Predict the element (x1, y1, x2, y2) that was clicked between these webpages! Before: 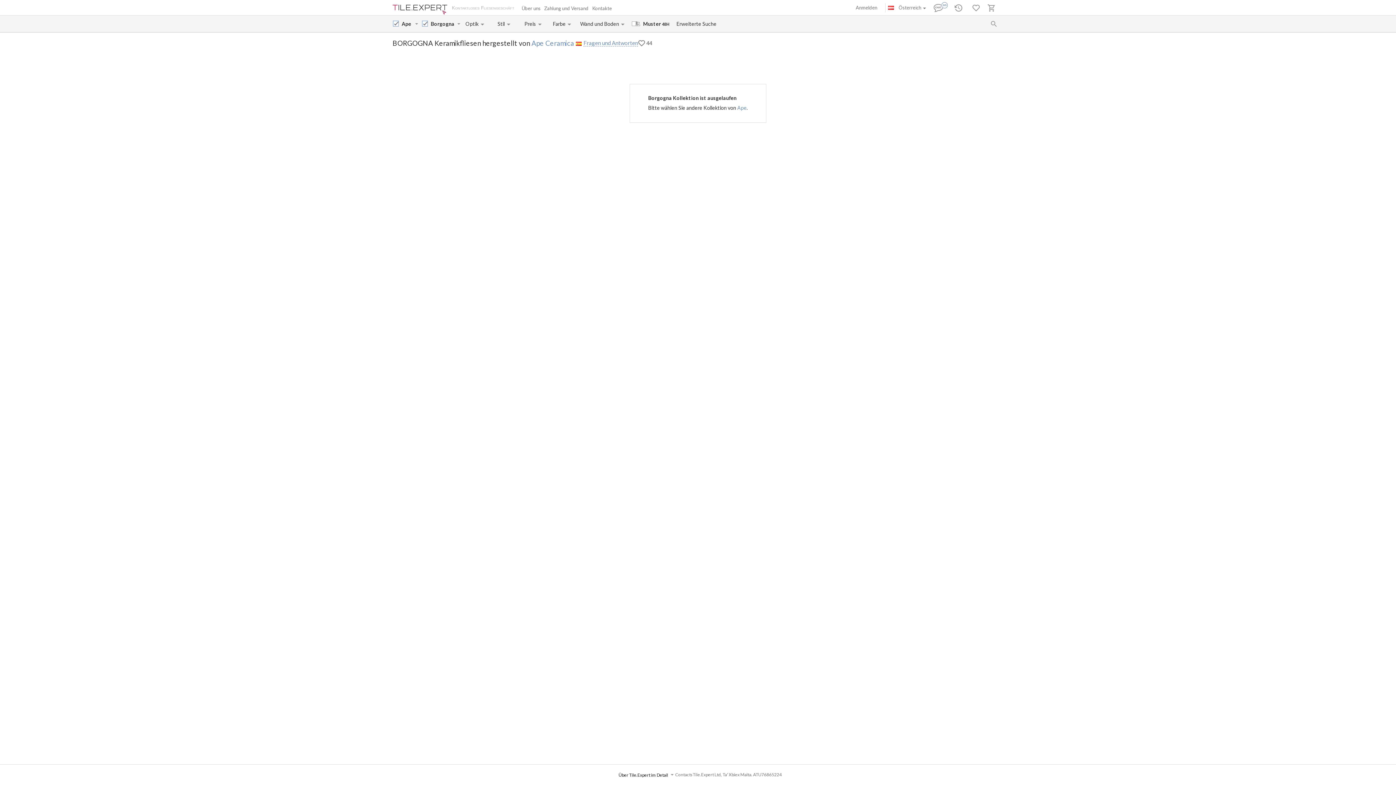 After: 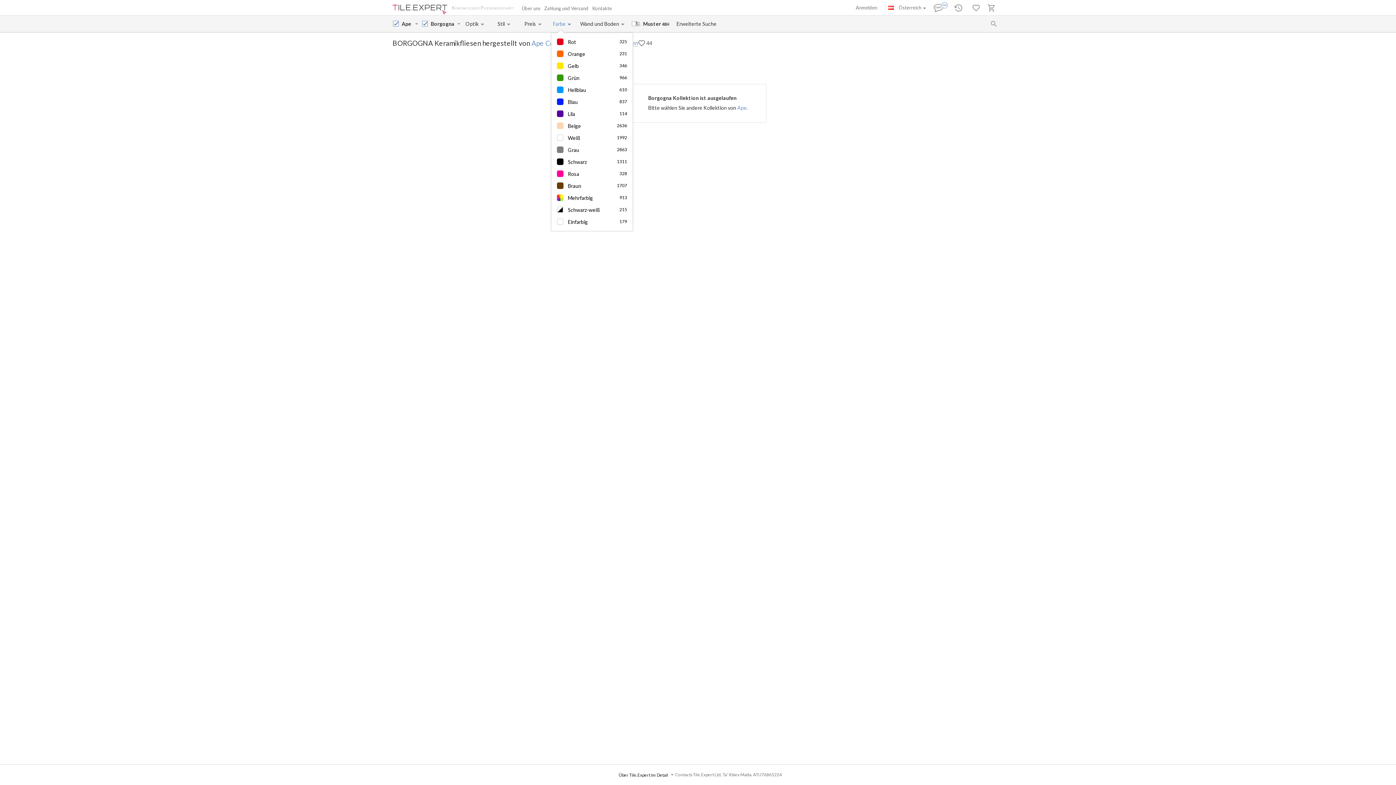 Action: label: Farbe bbox: (551, 20, 573, 26)